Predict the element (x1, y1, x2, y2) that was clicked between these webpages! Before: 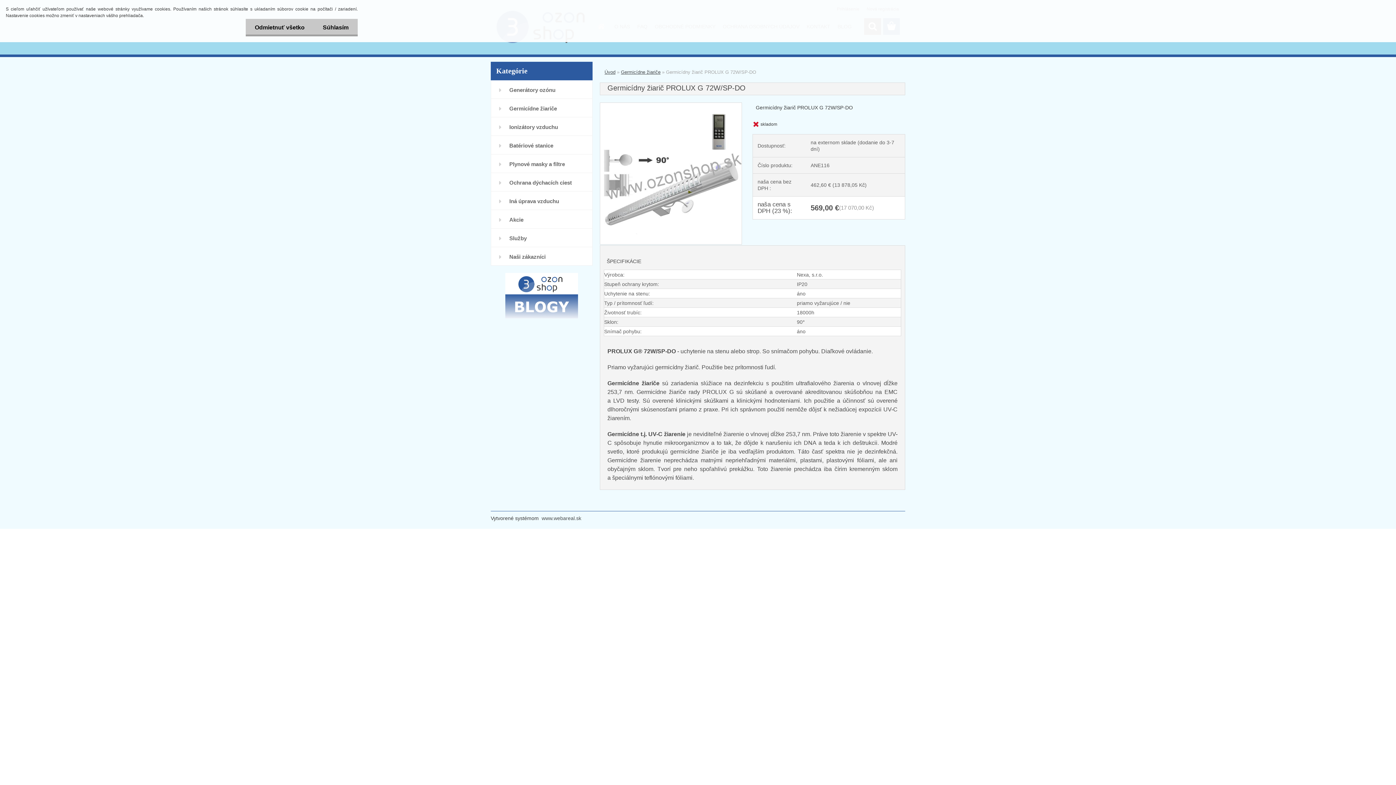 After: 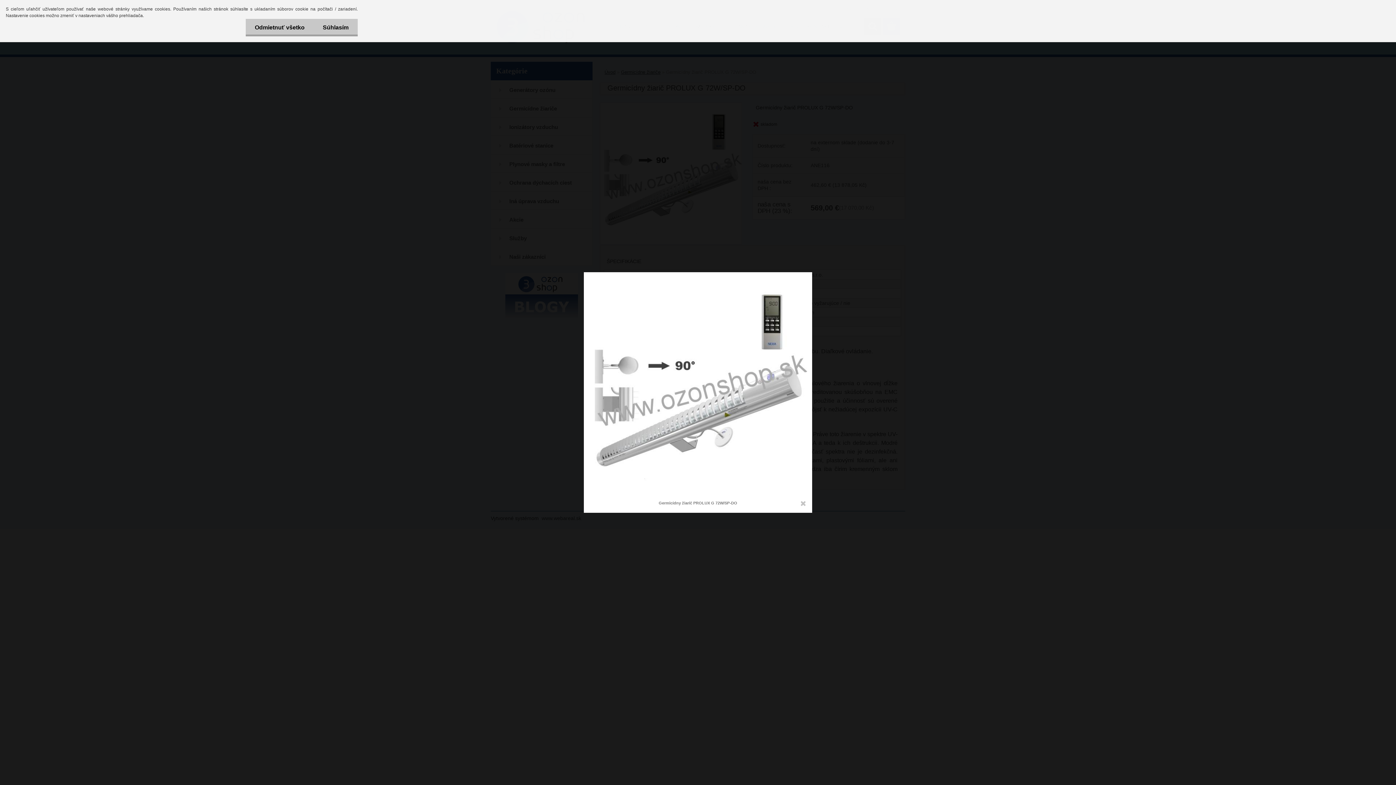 Action: label: Germicídny žiarič PROLUX G 72W/SP-DO bbox: (600, 103, 741, 109)